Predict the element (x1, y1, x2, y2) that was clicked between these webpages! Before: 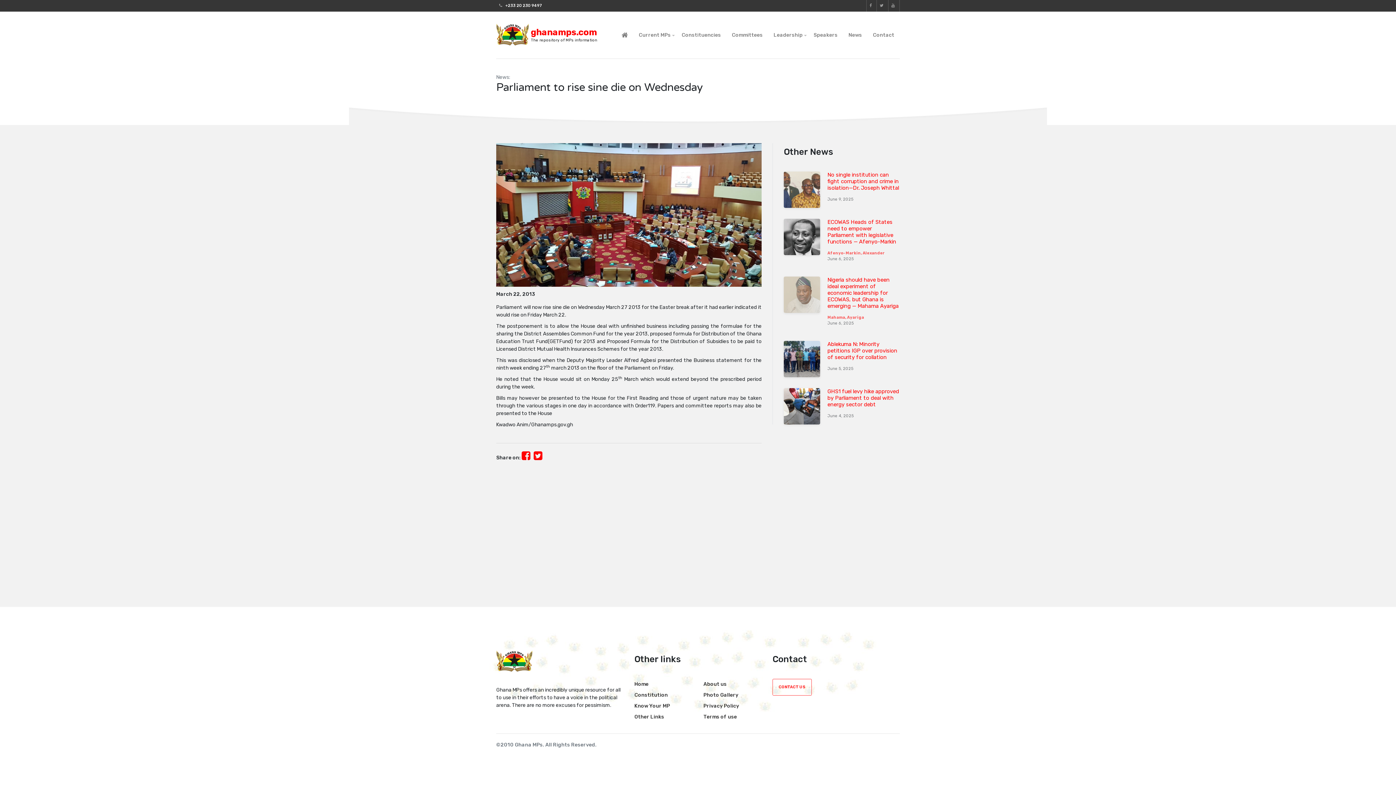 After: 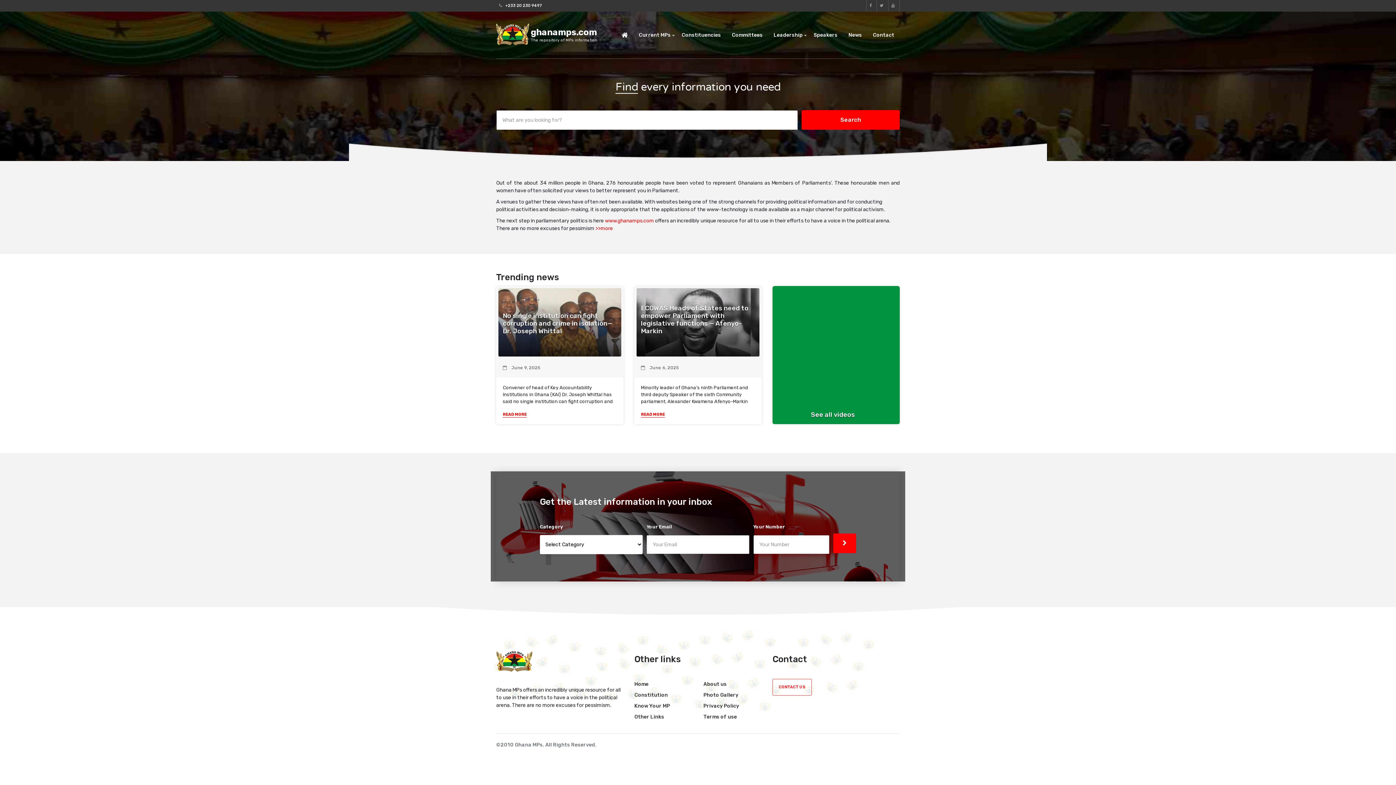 Action: label: Home bbox: (634, 681, 648, 687)